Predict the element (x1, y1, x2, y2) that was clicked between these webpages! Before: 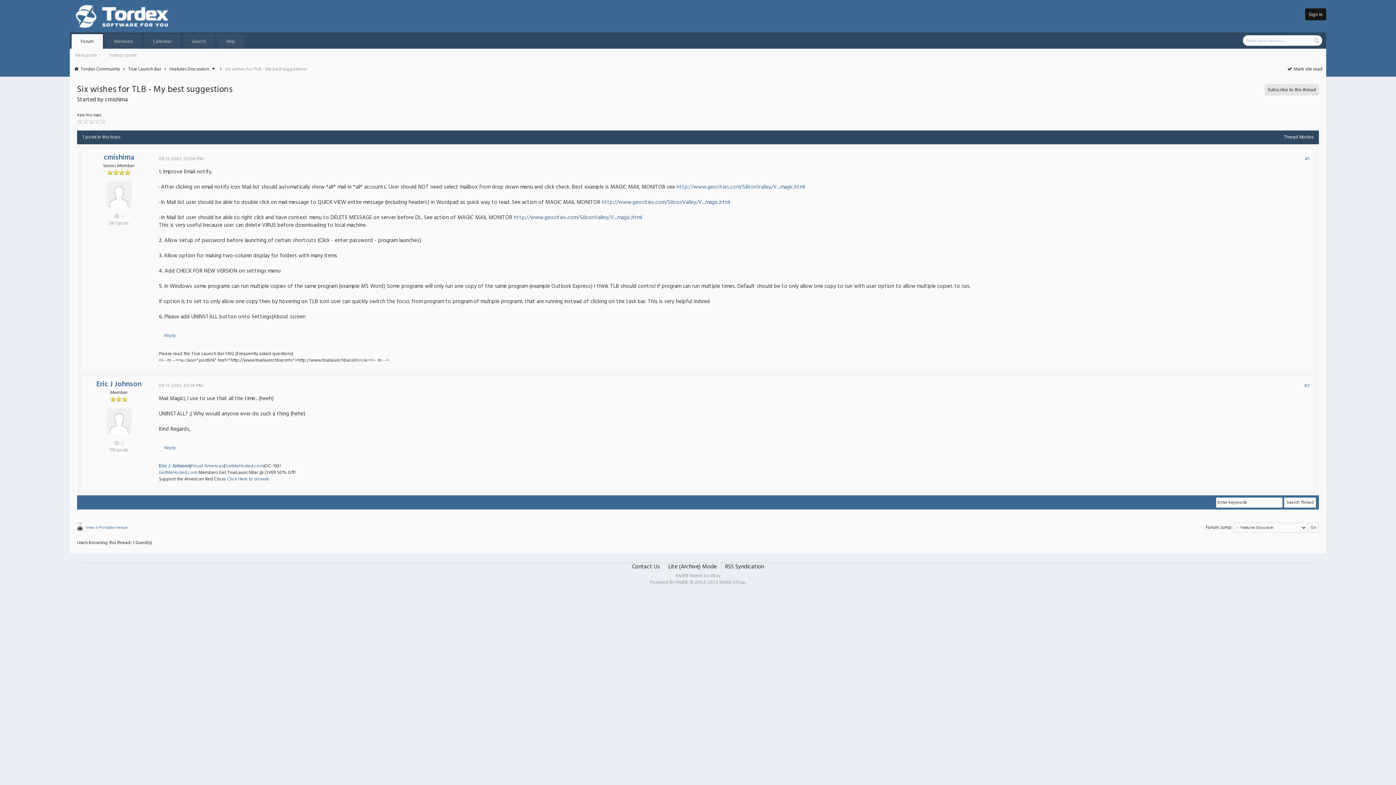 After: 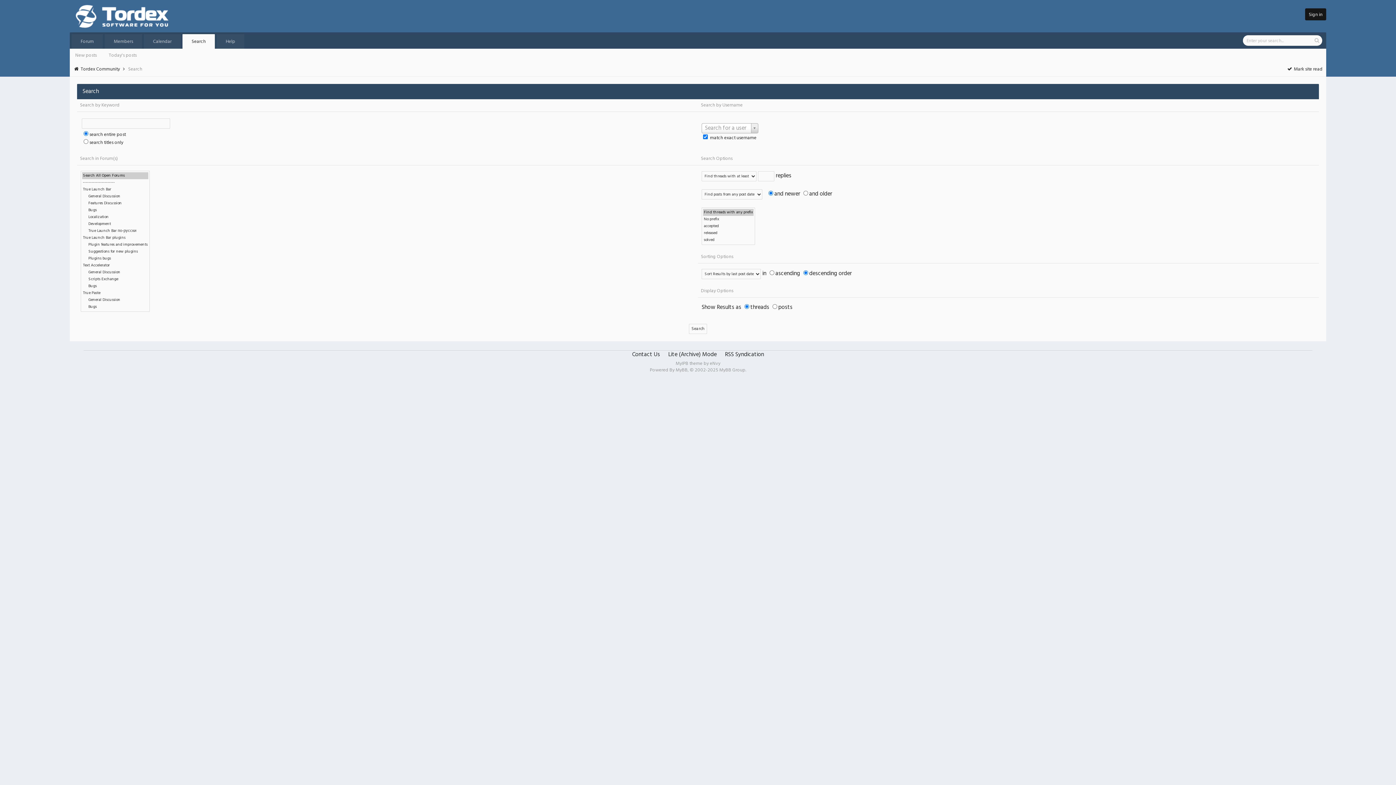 Action: bbox: (191, 37, 205, 45) label: Search